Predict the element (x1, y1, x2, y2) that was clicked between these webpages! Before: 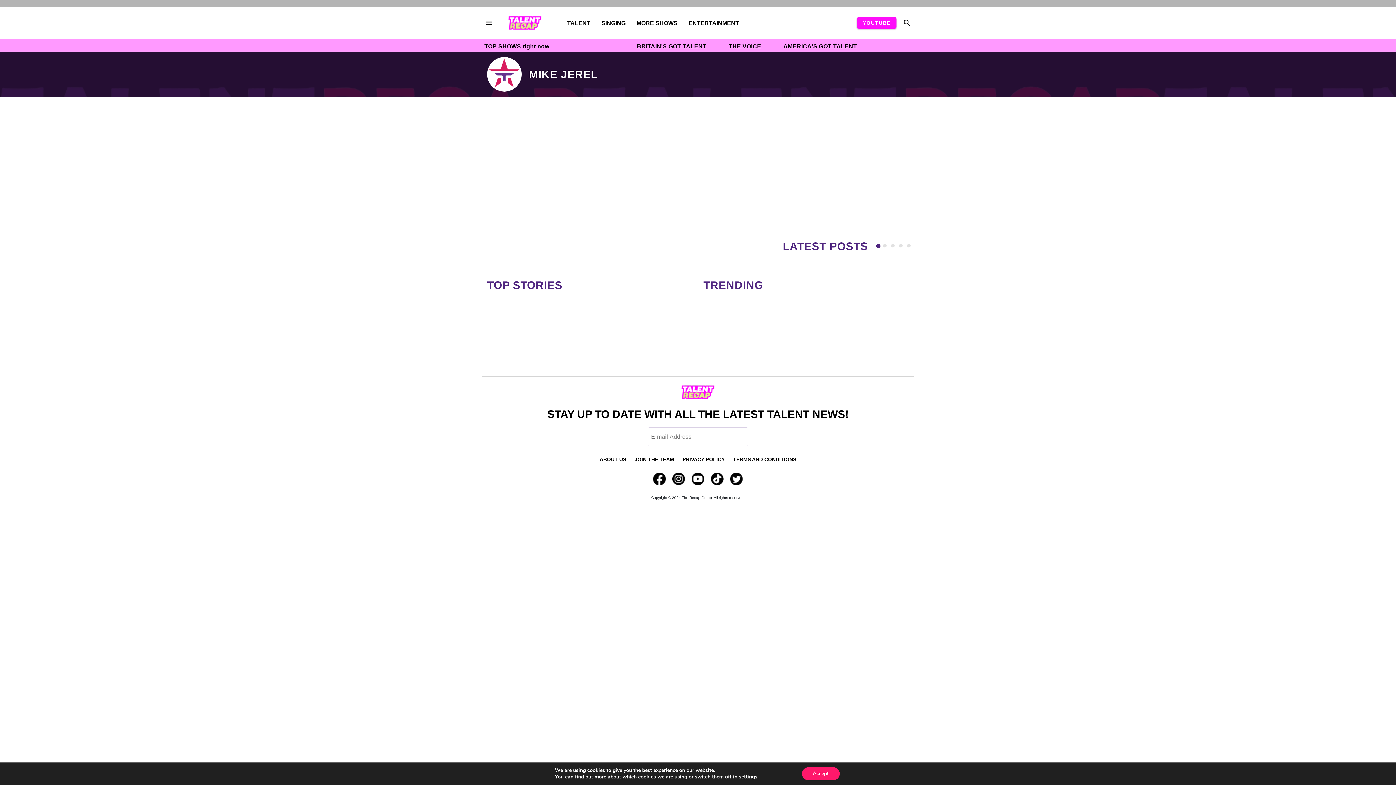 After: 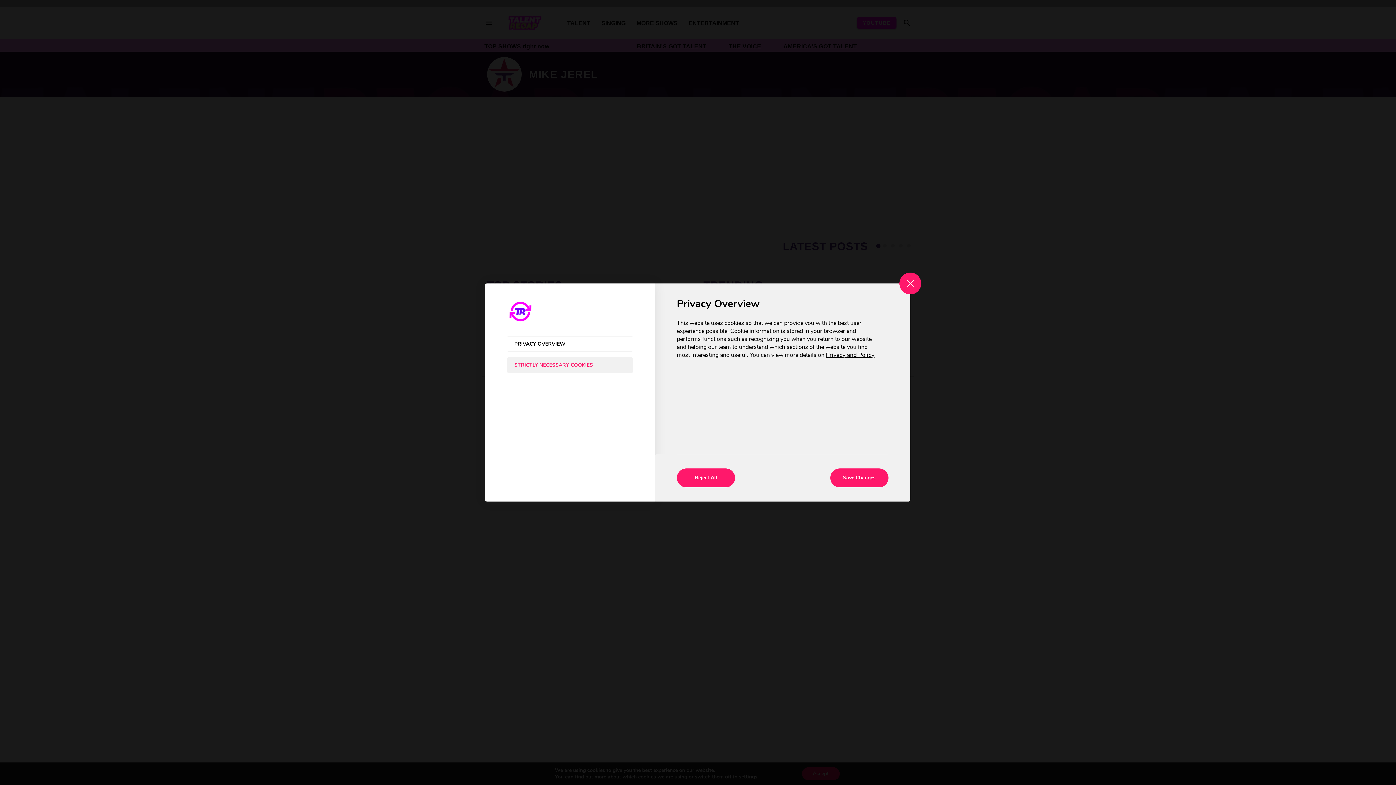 Action: bbox: (739, 774, 757, 780) label: settings